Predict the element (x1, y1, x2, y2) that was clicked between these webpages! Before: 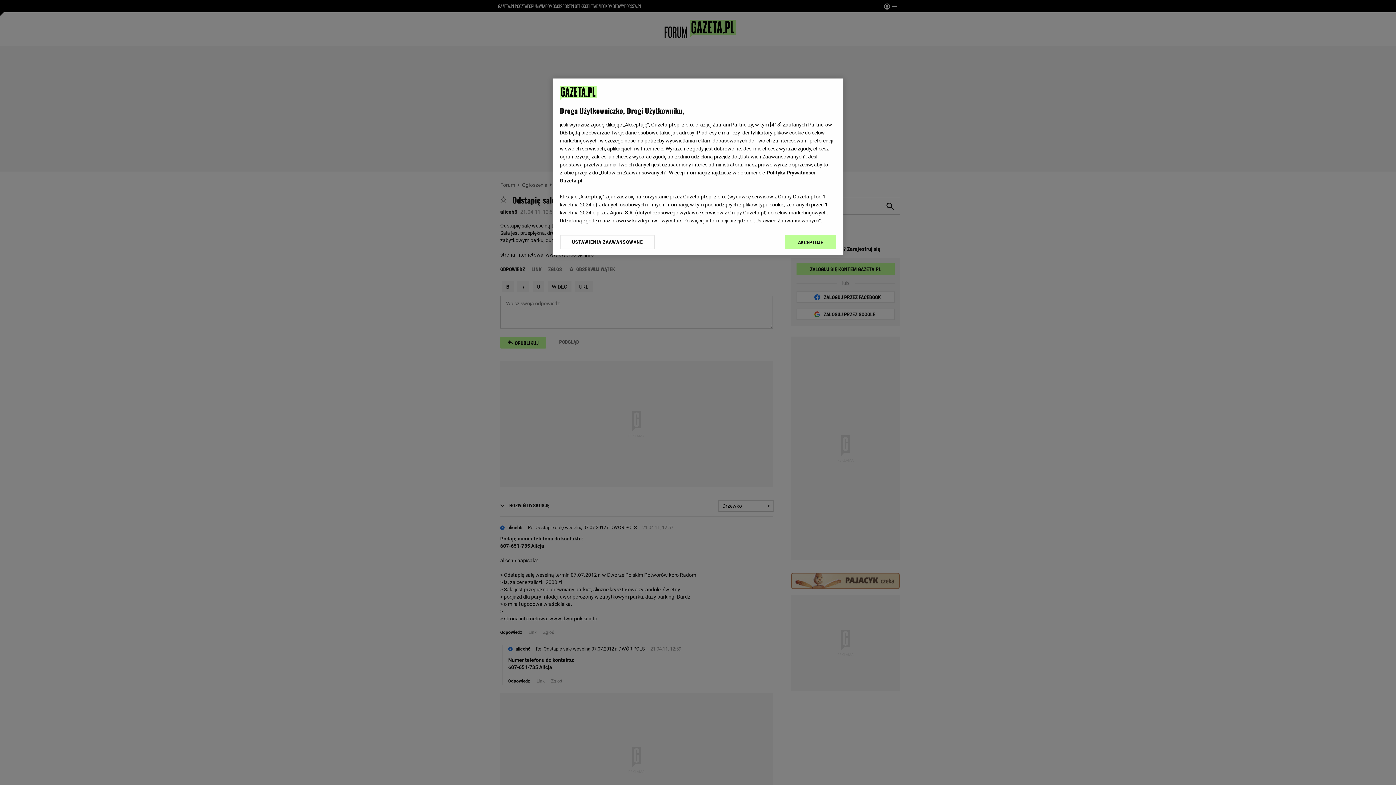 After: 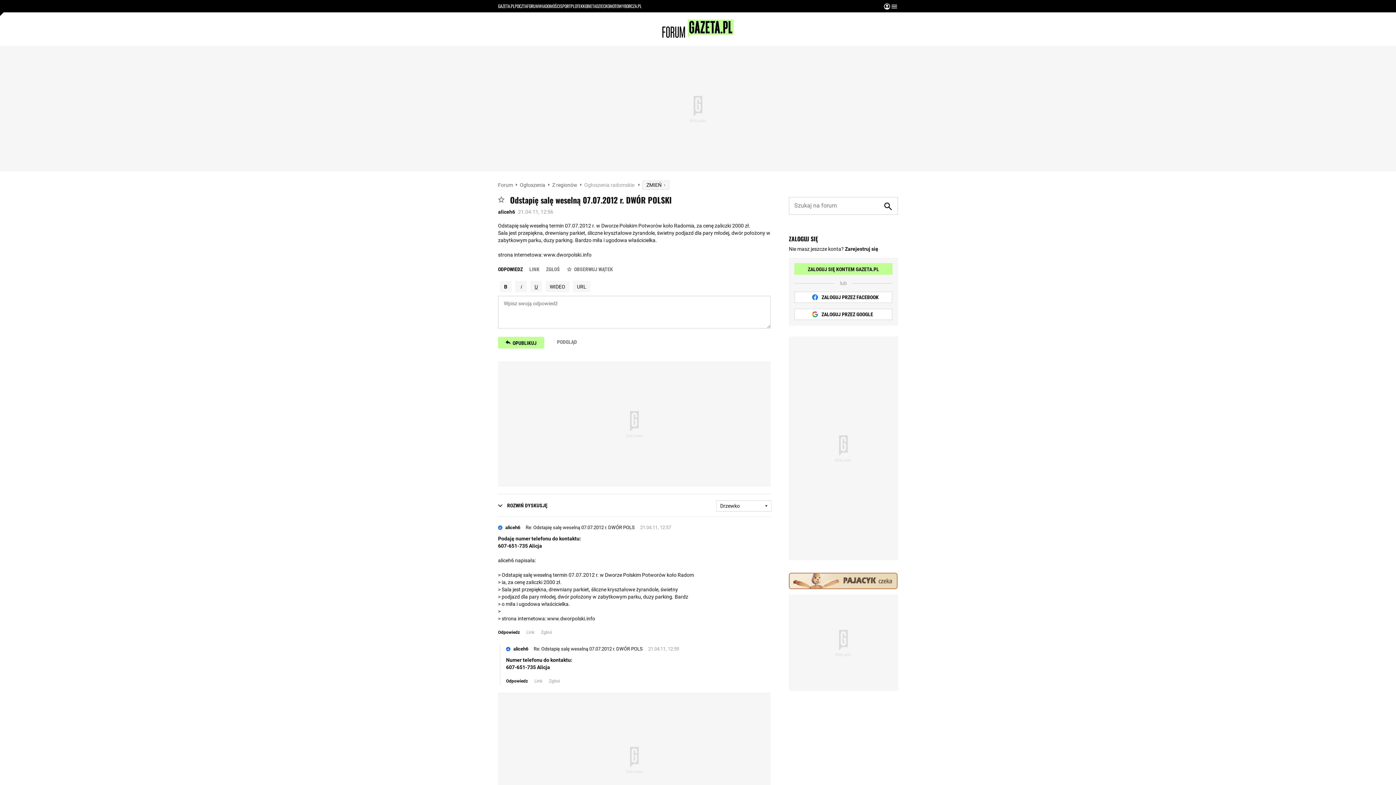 Action: label: AKCEPTUJĘ bbox: (785, 234, 836, 249)